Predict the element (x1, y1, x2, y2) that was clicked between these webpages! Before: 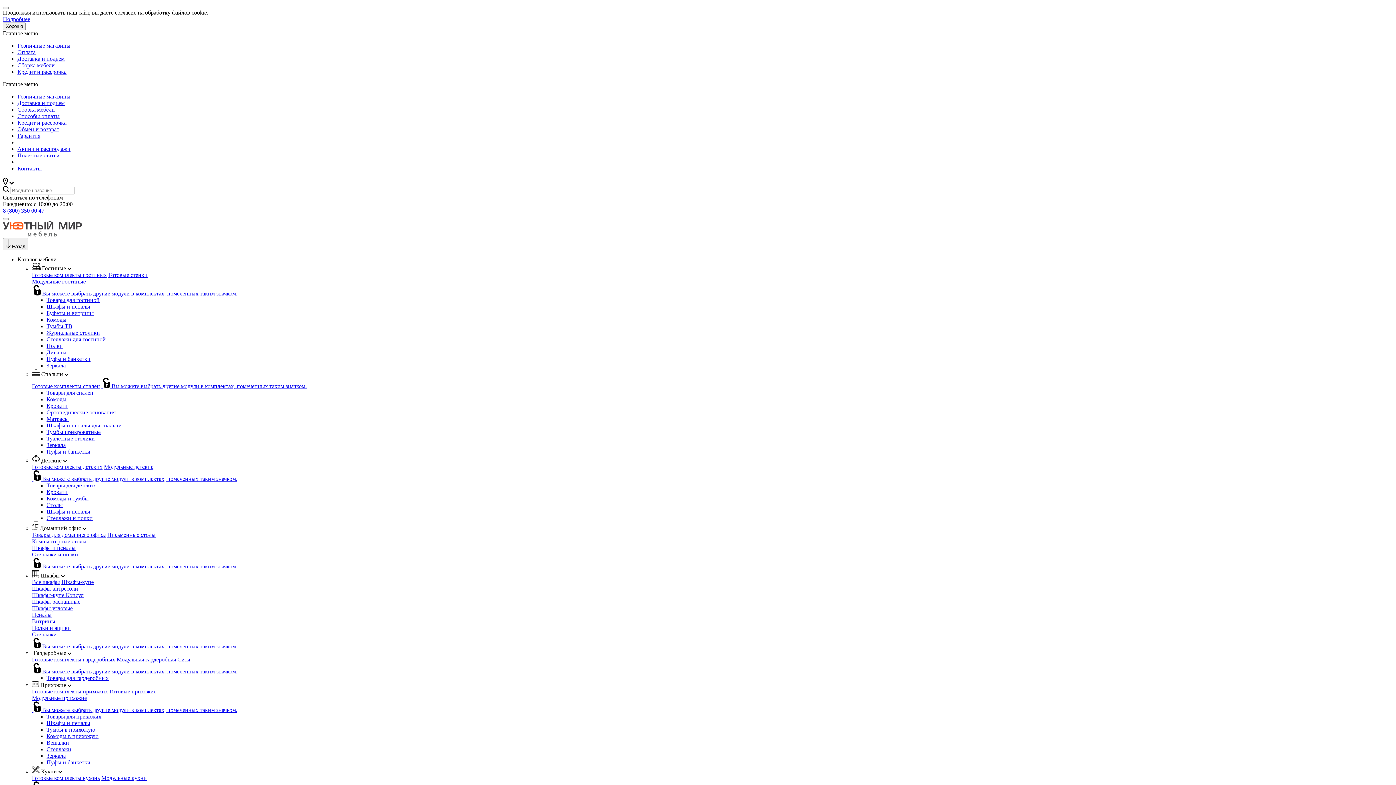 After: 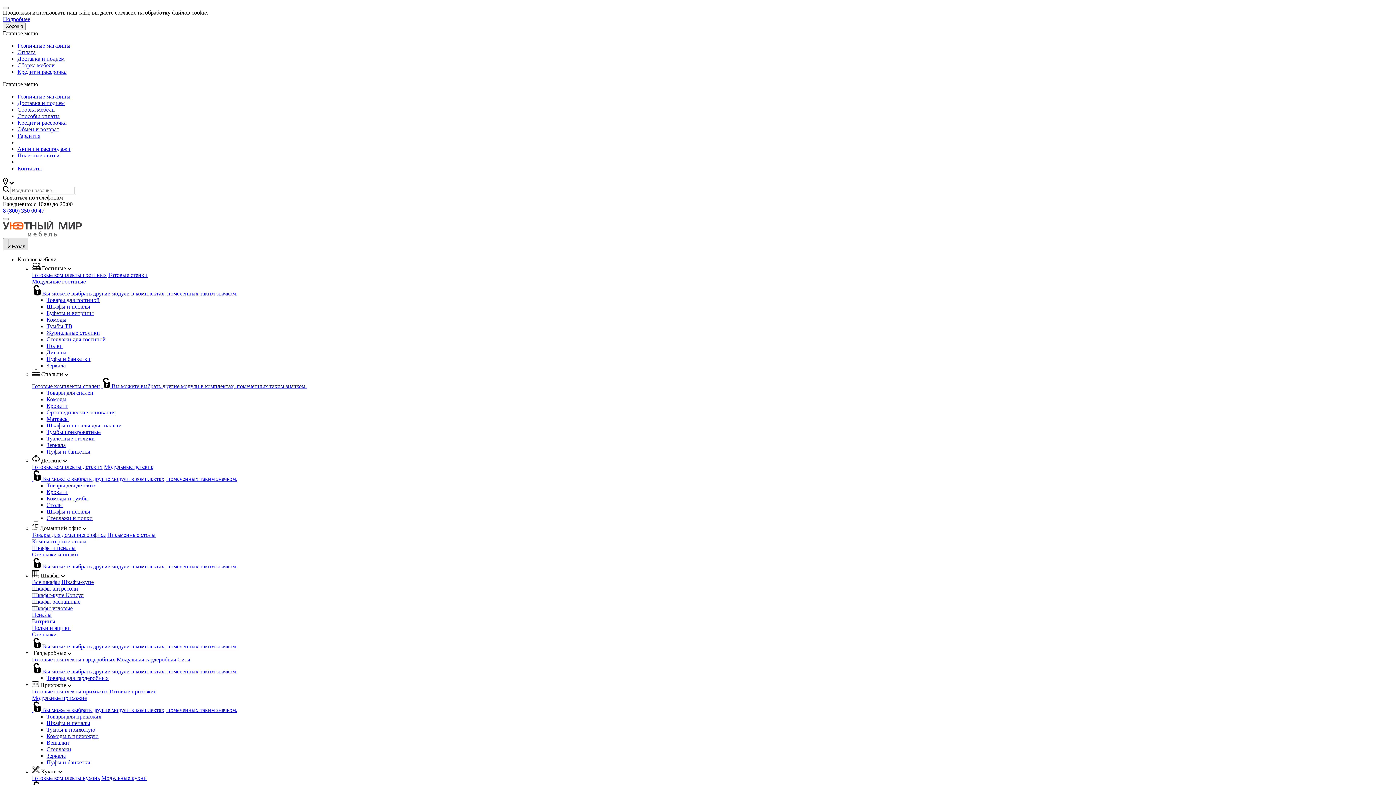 Action: label:  Назад bbox: (2, 238, 28, 250)